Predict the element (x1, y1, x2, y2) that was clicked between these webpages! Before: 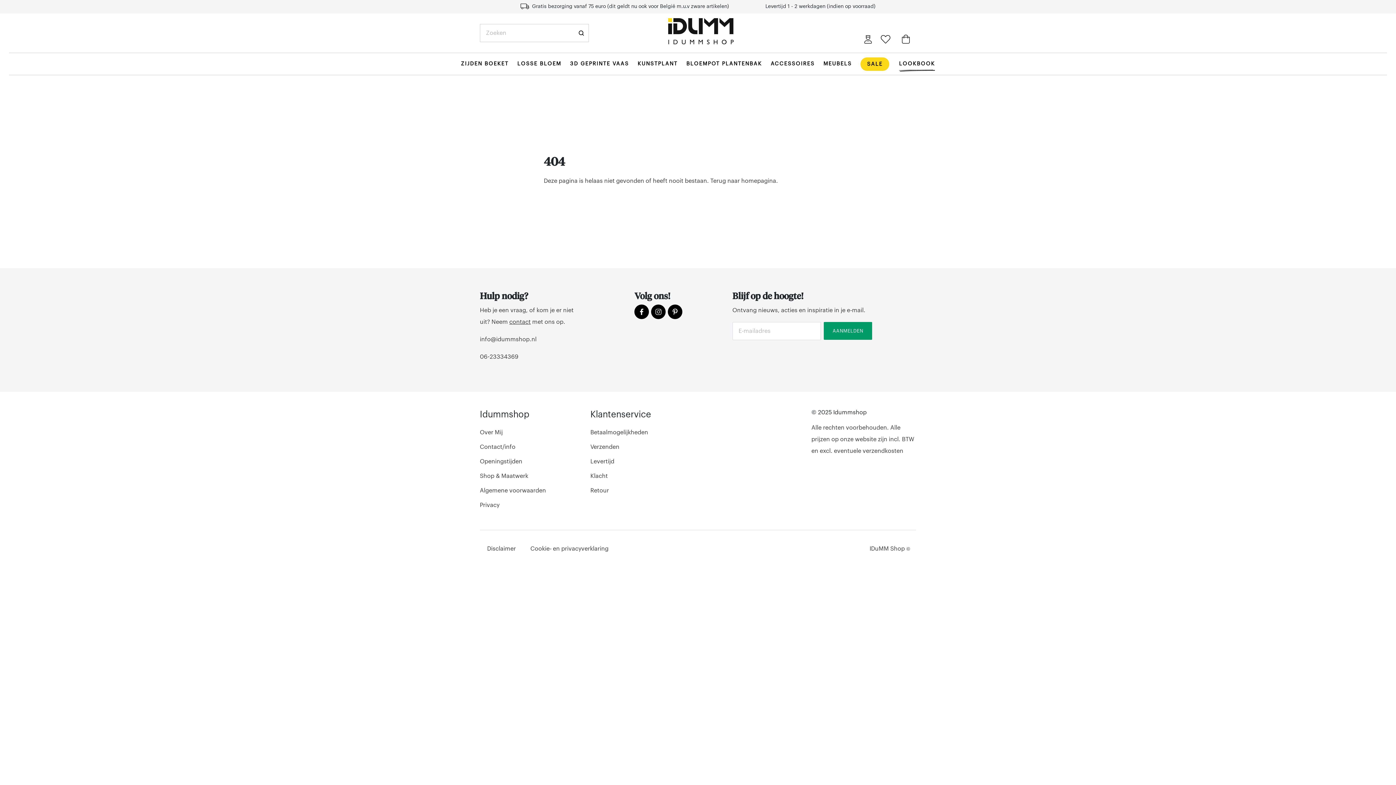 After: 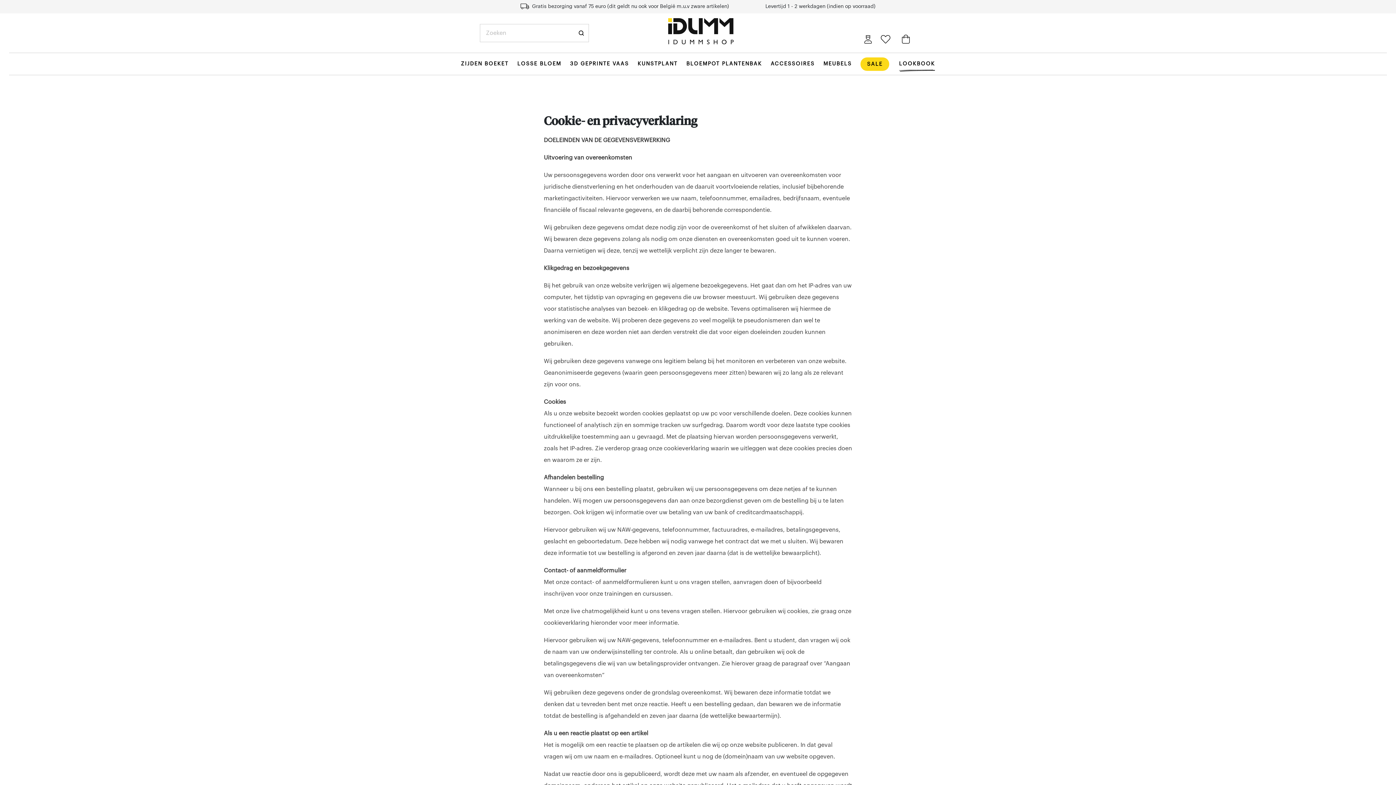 Action: bbox: (523, 530, 616, 568) label: Cookie- en privacyverklaring